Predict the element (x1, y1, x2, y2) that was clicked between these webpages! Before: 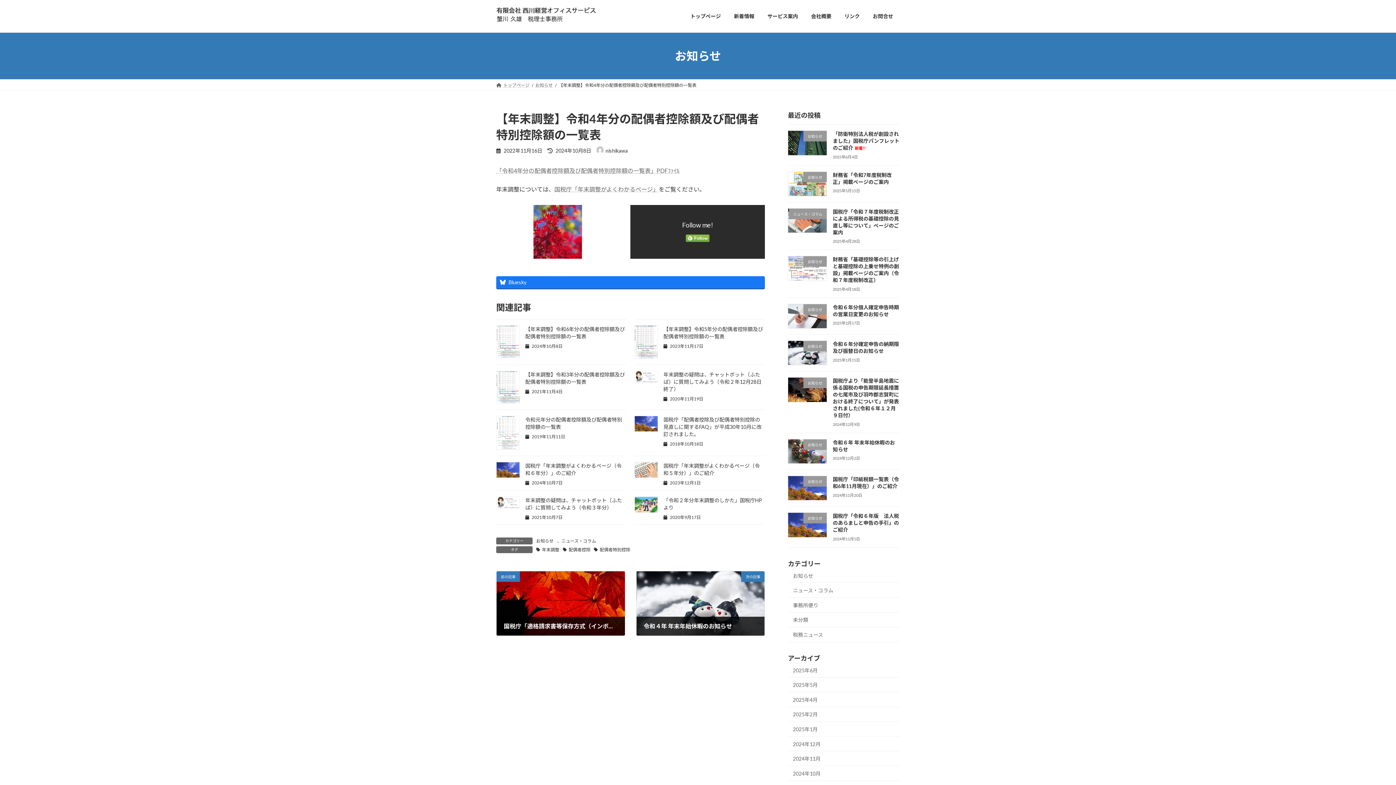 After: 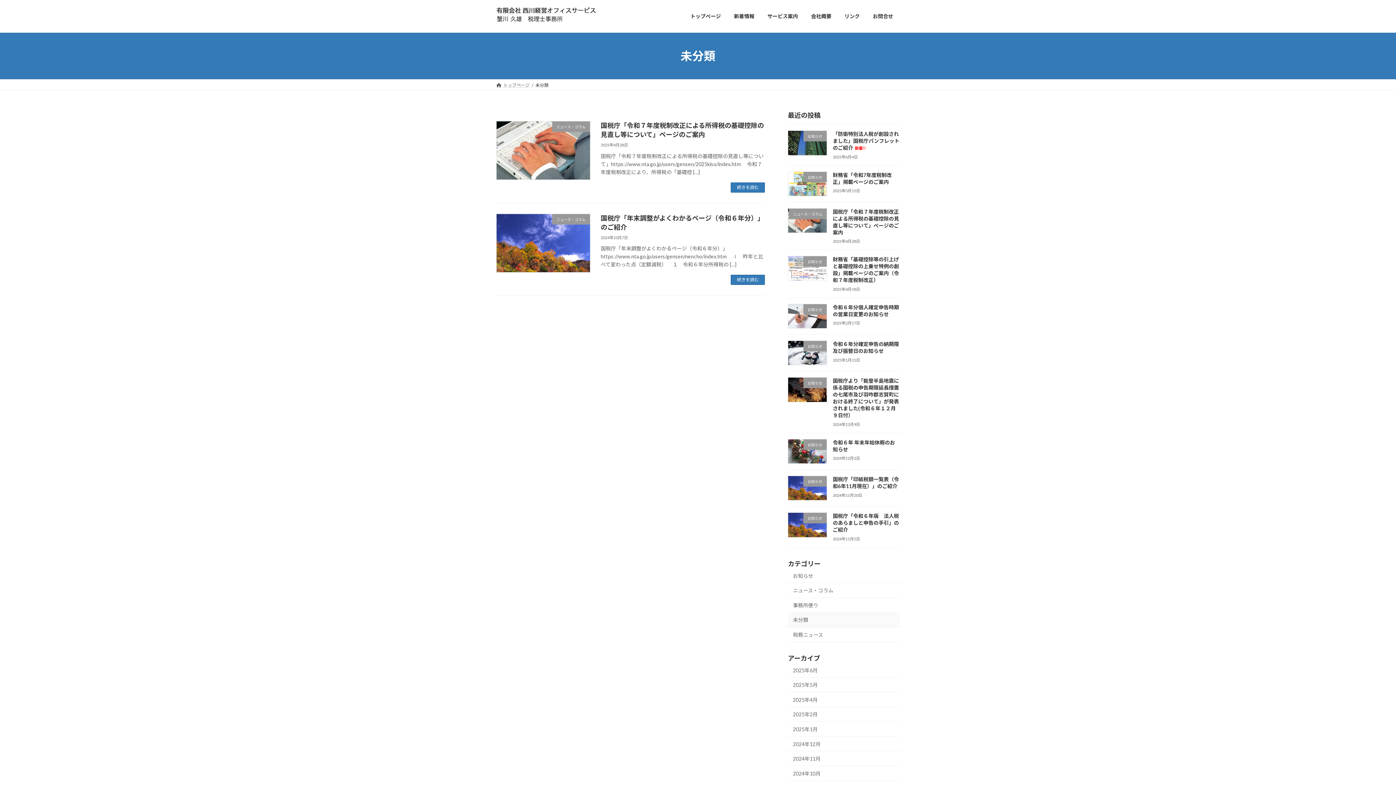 Action: bbox: (788, 612, 900, 627) label: 未分類